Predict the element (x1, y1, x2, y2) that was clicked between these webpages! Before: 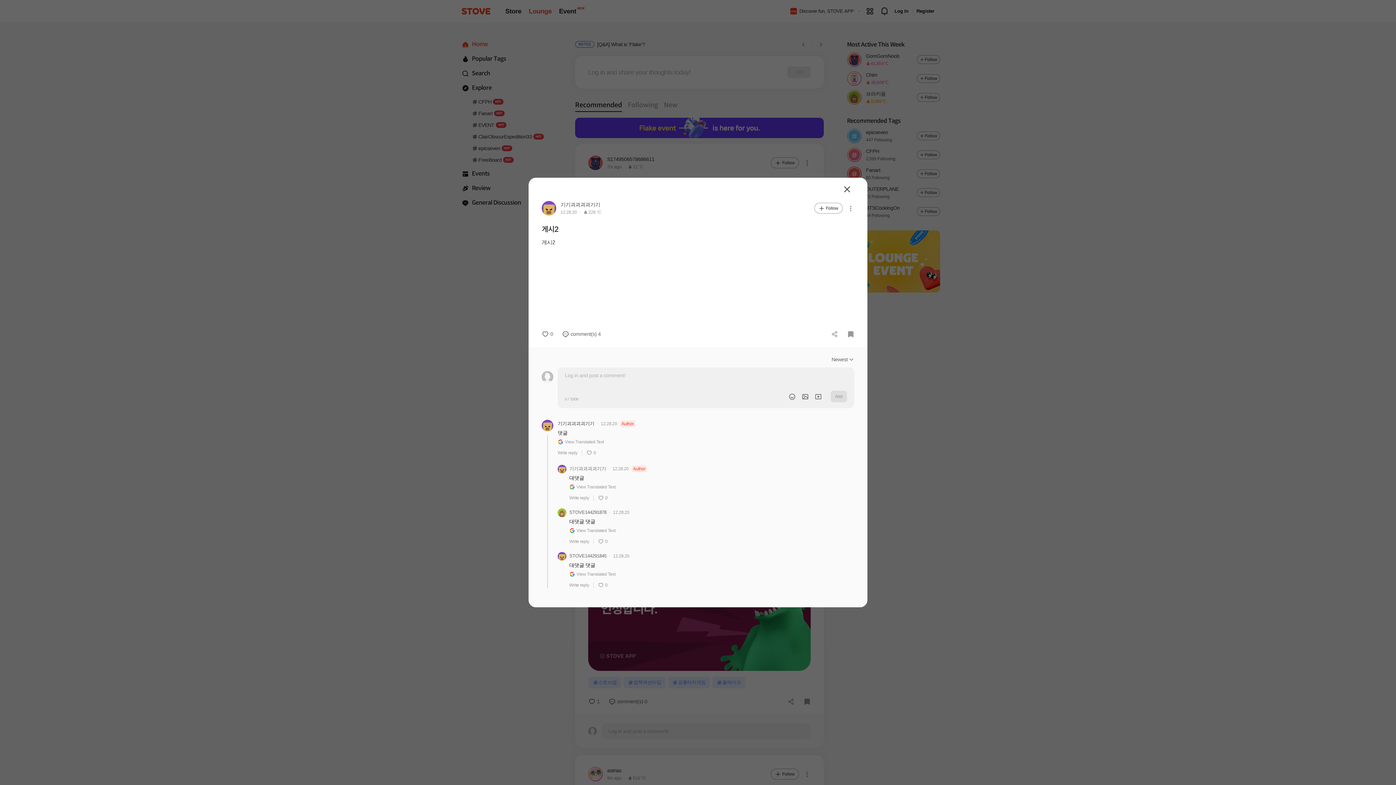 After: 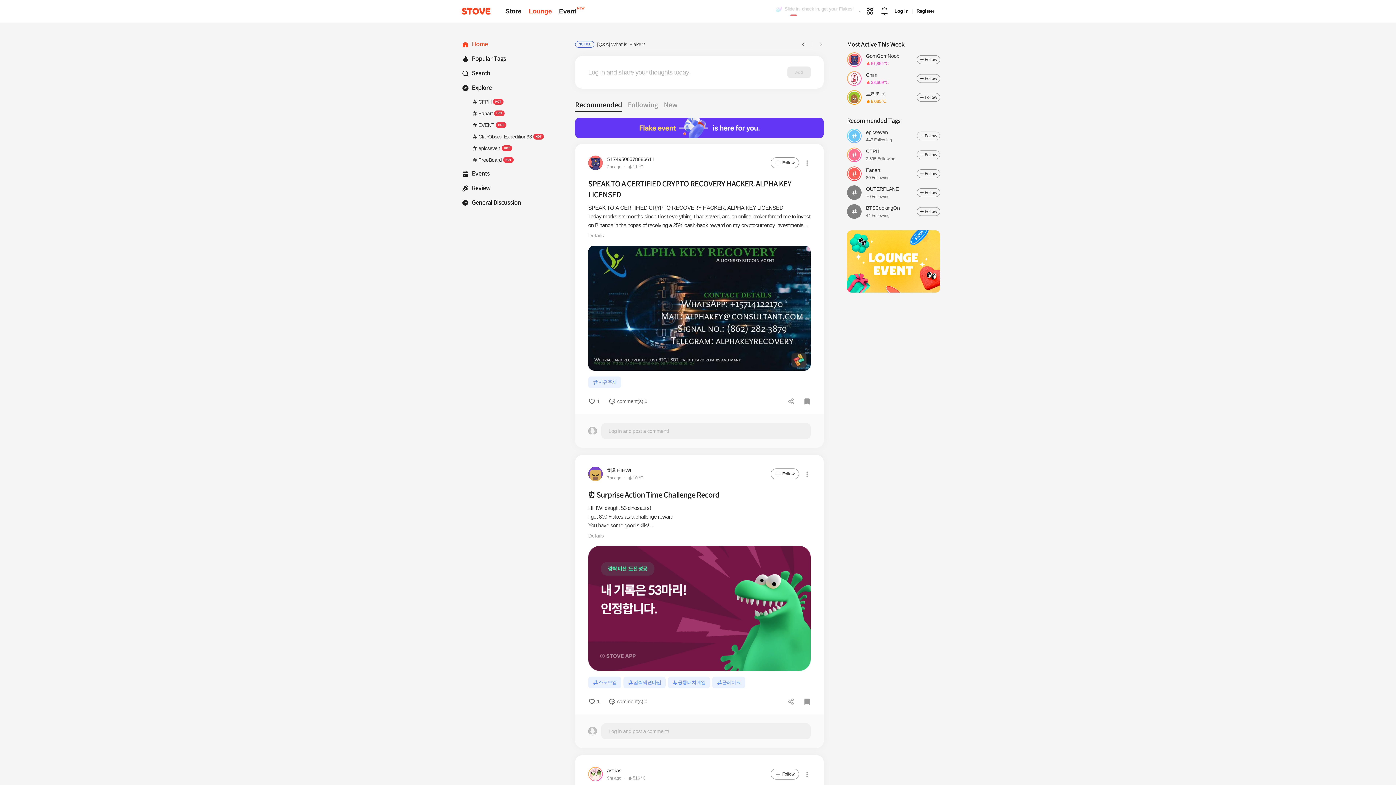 Action: label: Close bbox: (835, 216, 846, 224)